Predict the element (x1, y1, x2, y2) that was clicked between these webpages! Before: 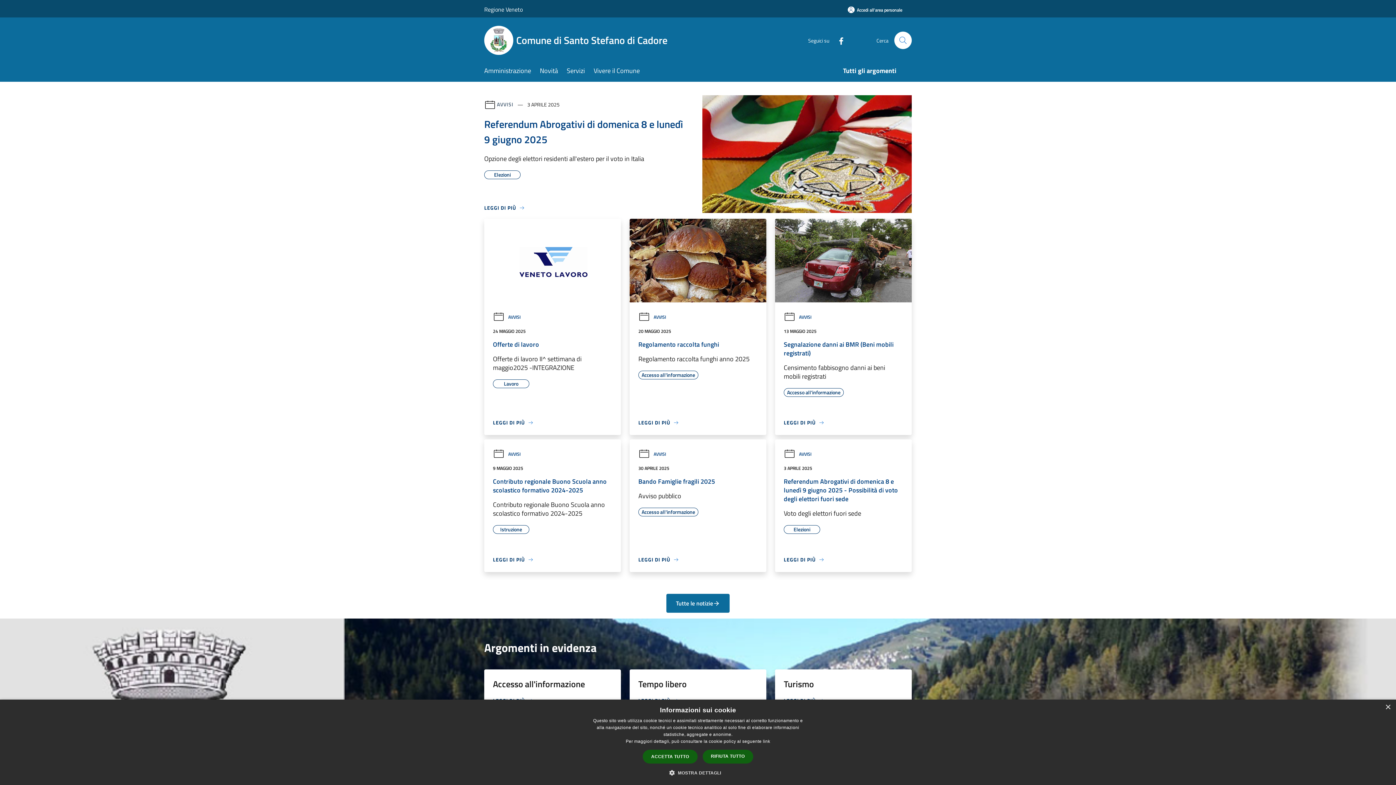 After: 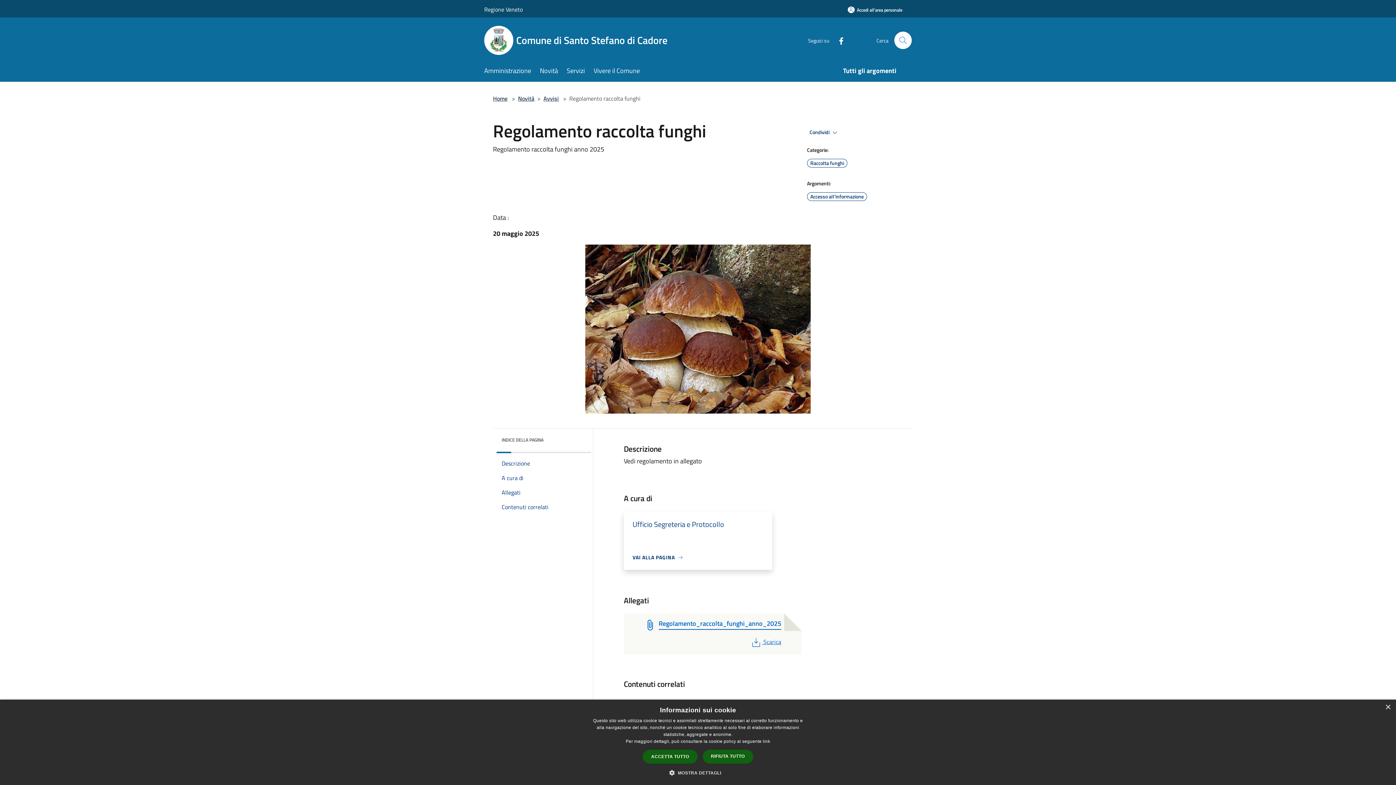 Action: bbox: (638, 419, 679, 426) label: LEGGI DI PIÙ